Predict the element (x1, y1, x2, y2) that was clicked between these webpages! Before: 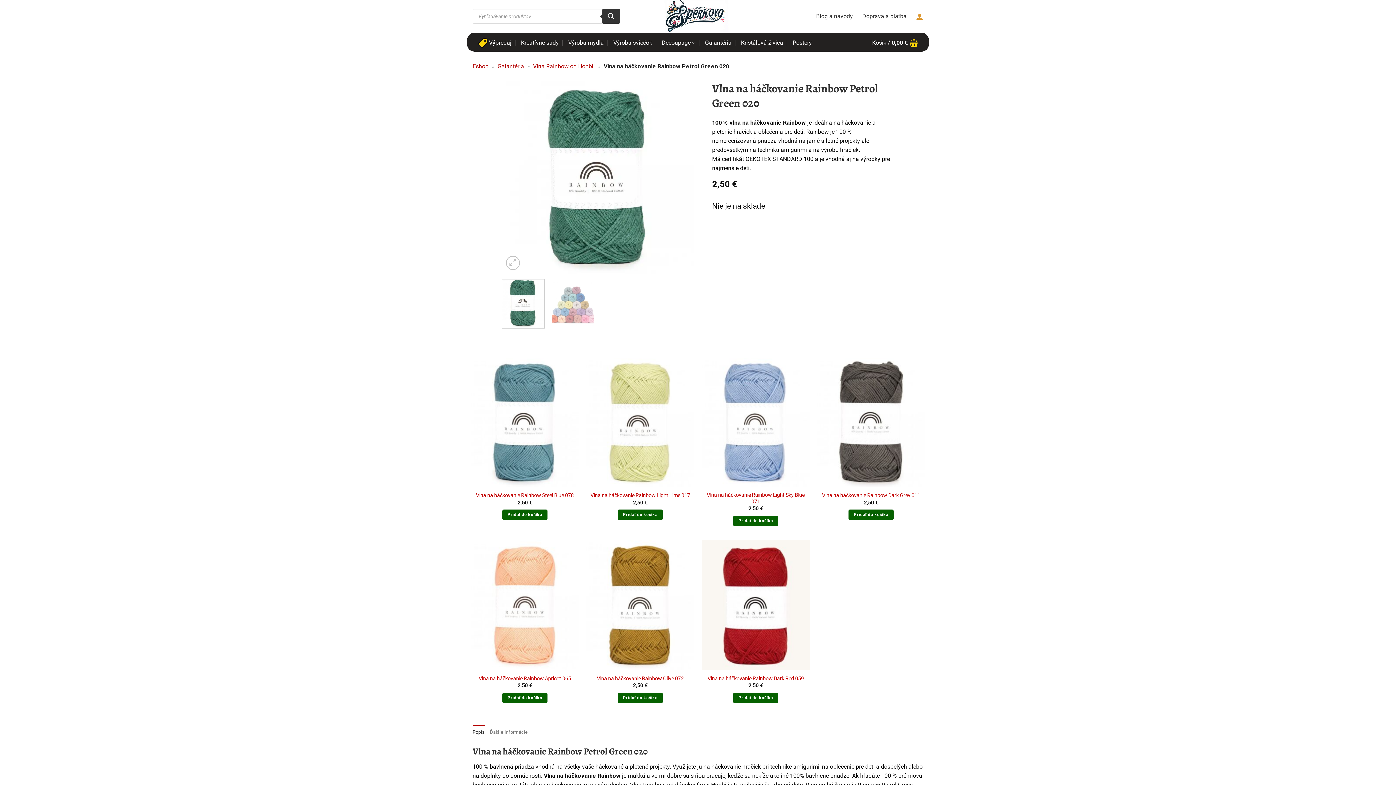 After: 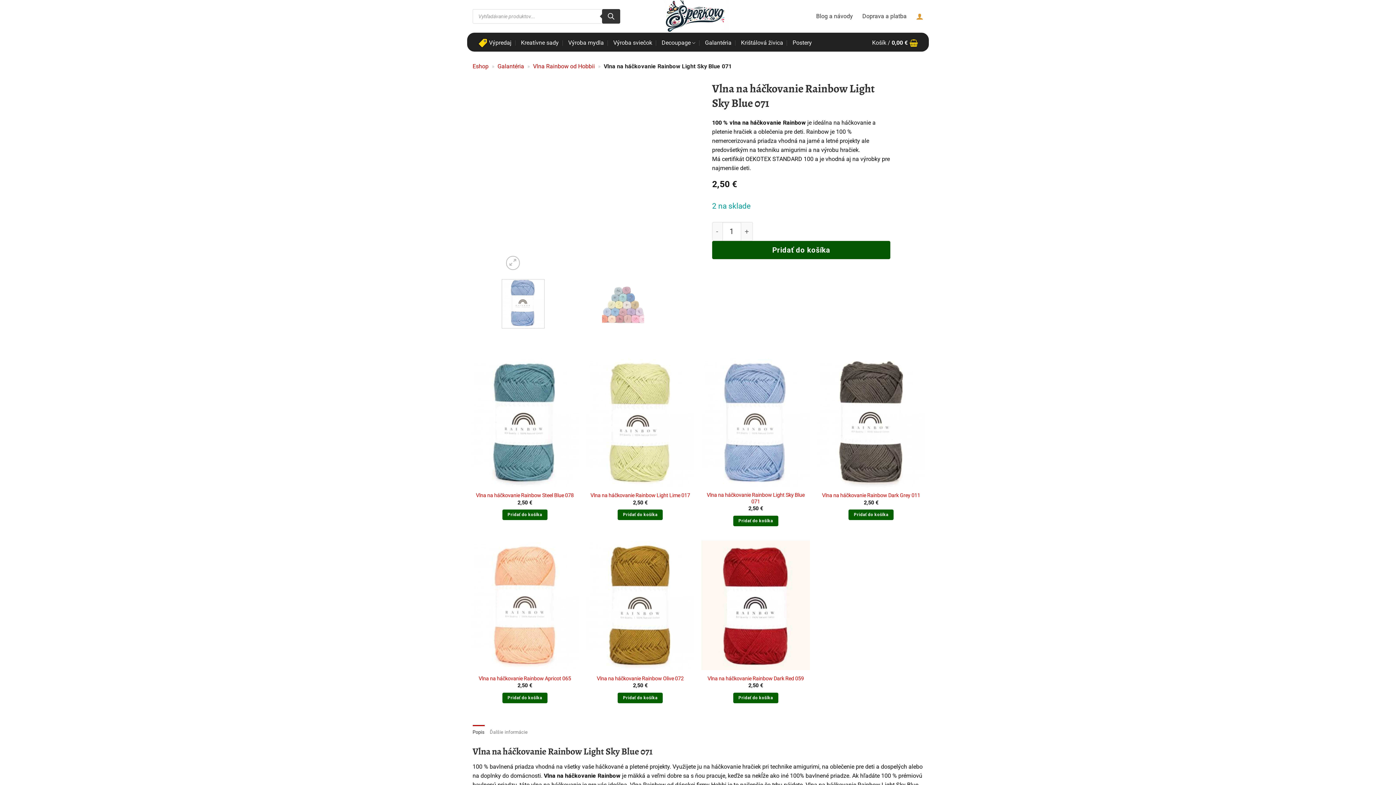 Action: label: Vlna na háčkovanie Rainbow Light Sky Blue 071 bbox: (701, 357, 810, 487)